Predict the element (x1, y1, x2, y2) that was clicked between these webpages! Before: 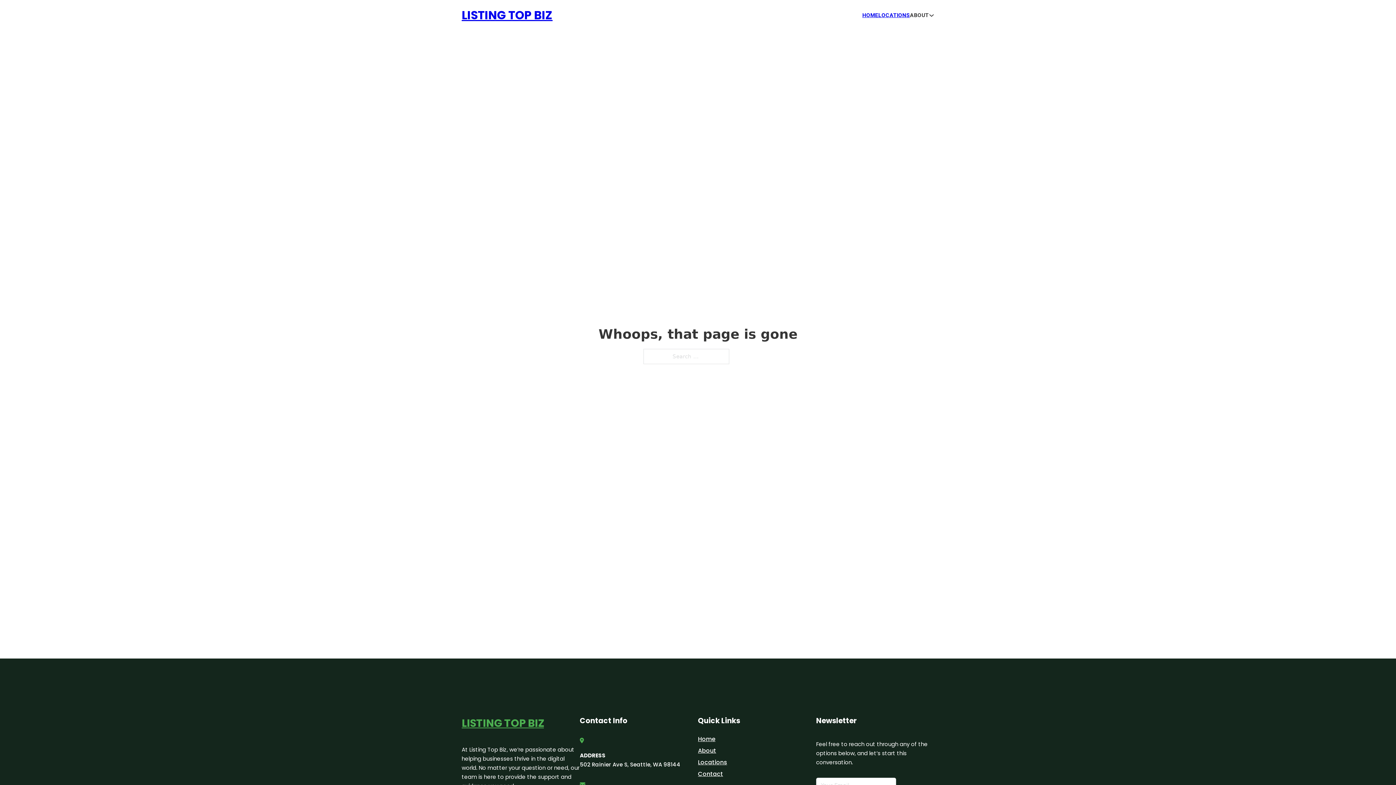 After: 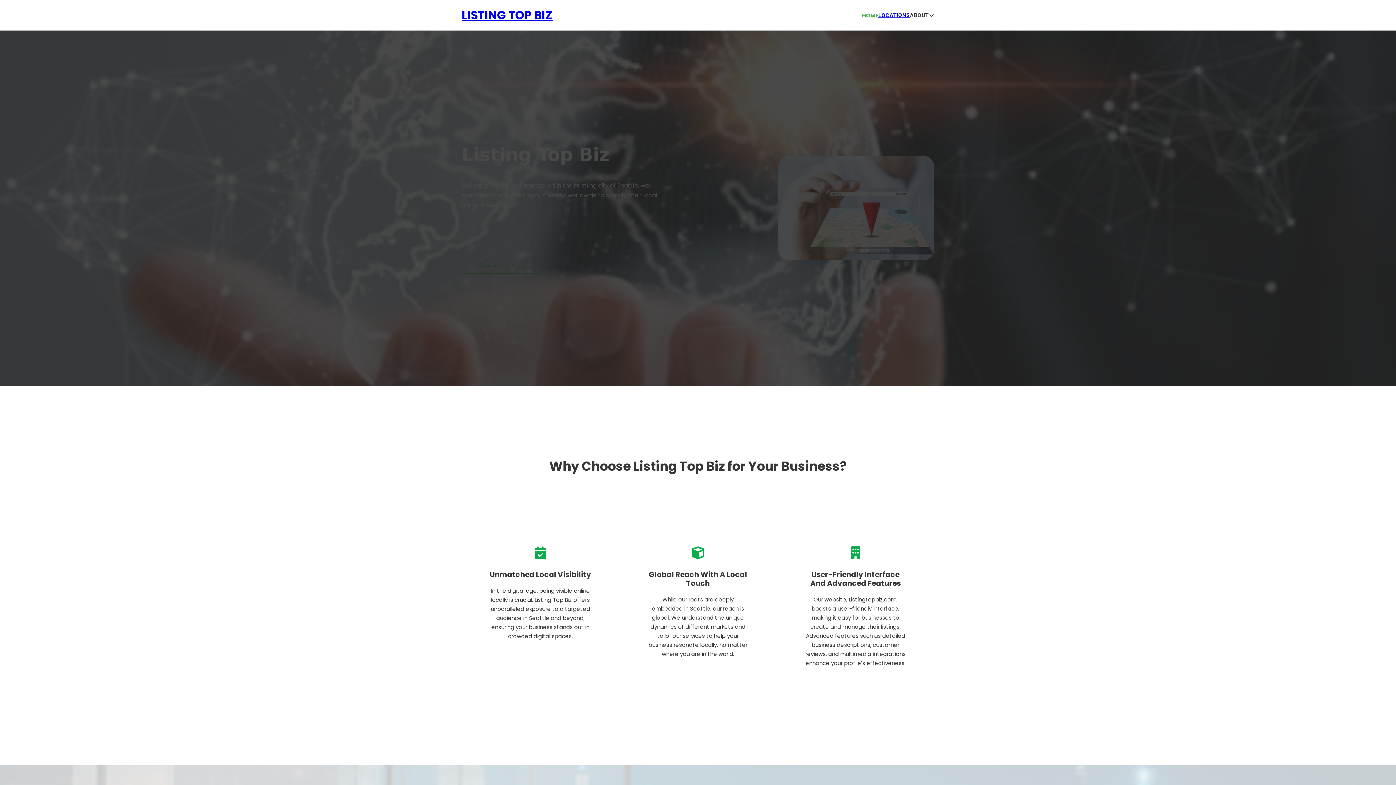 Action: bbox: (461, 5, 552, 25) label: LISTING TOP BIZ